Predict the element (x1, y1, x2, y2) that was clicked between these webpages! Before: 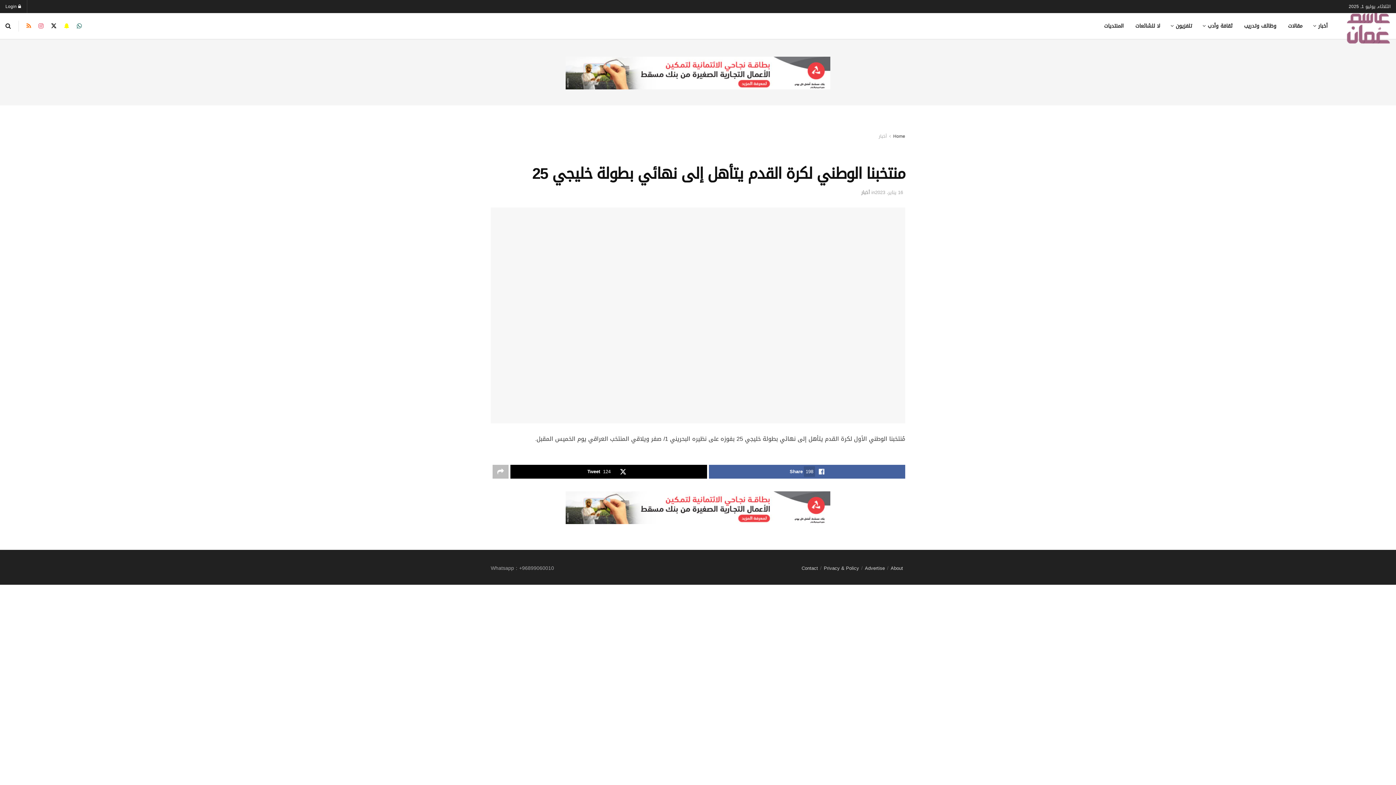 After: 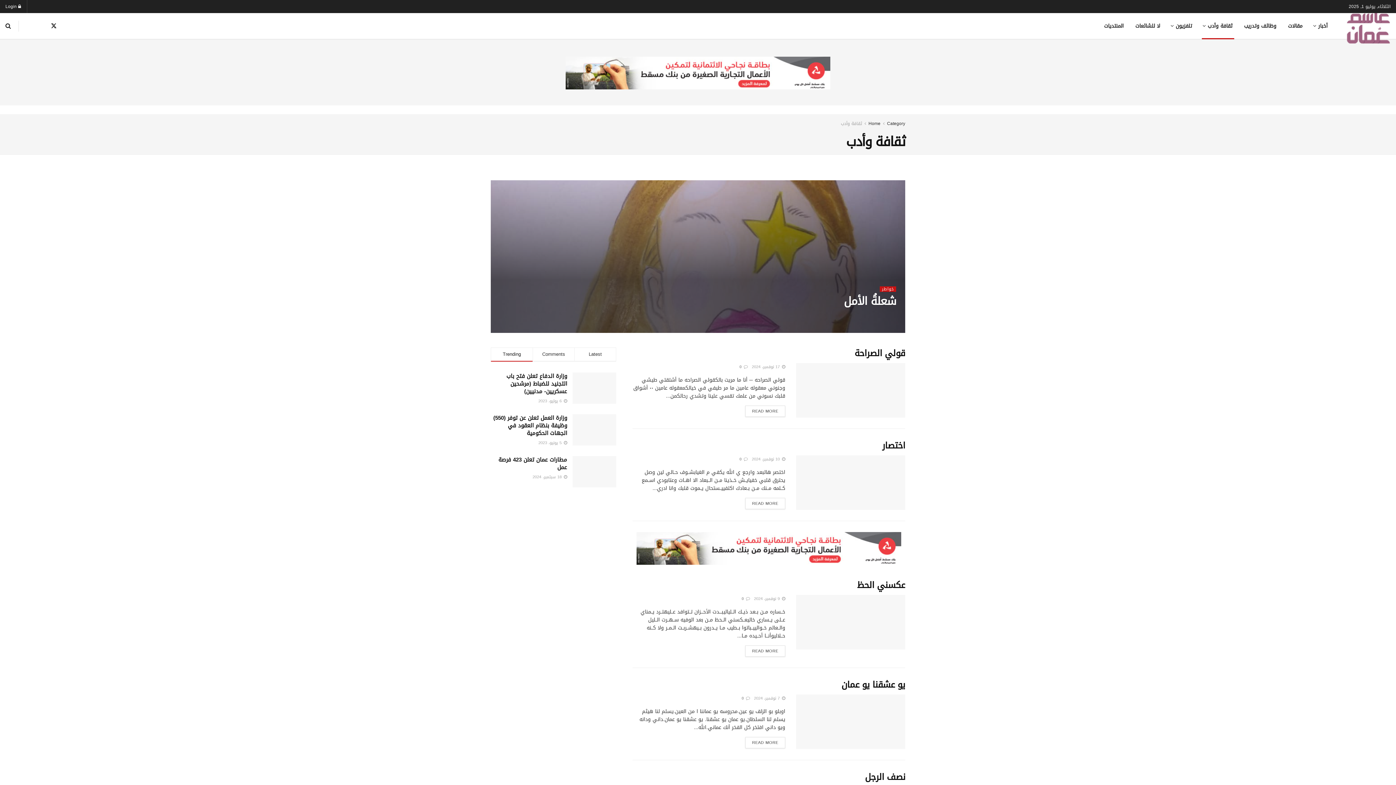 Action: label: ثقافة وأدب bbox: (1198, 13, 1238, 38)